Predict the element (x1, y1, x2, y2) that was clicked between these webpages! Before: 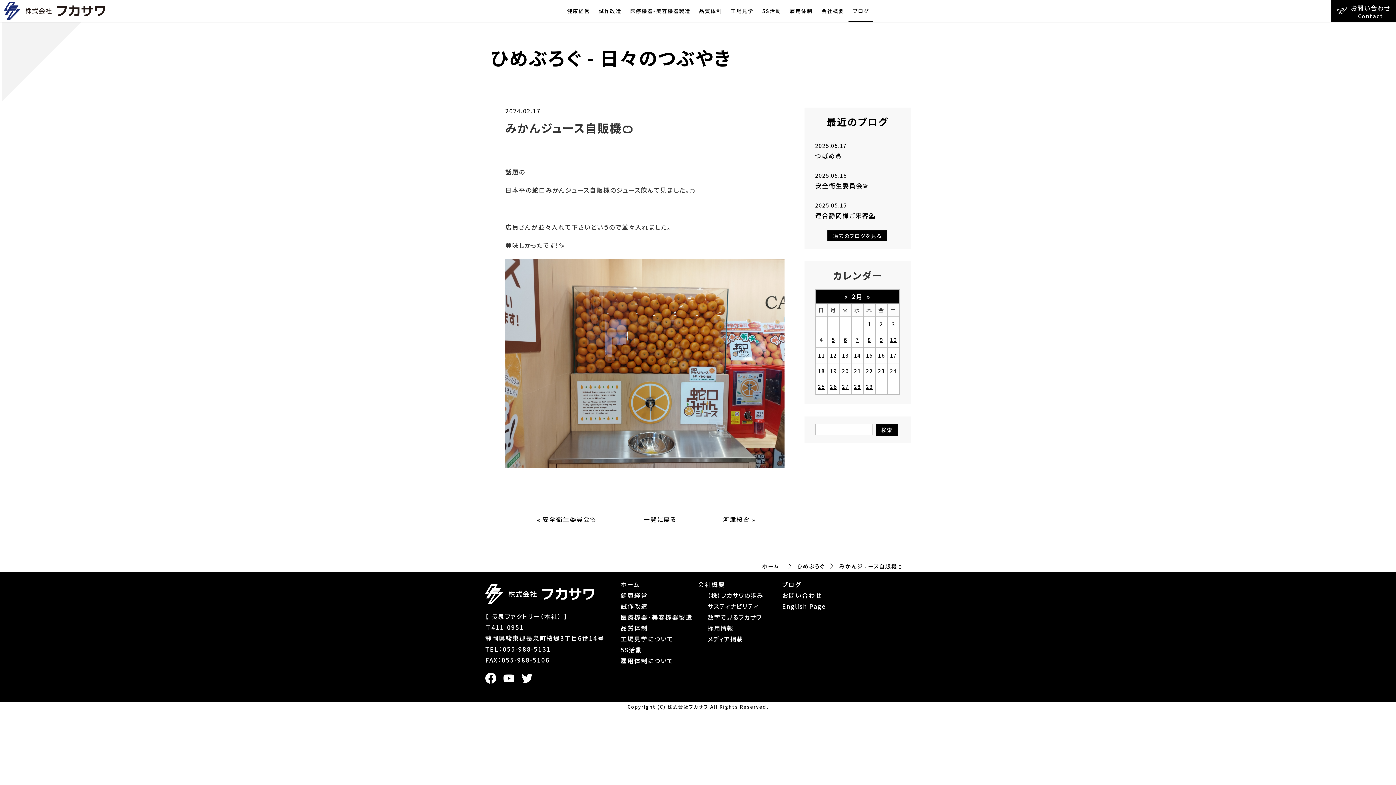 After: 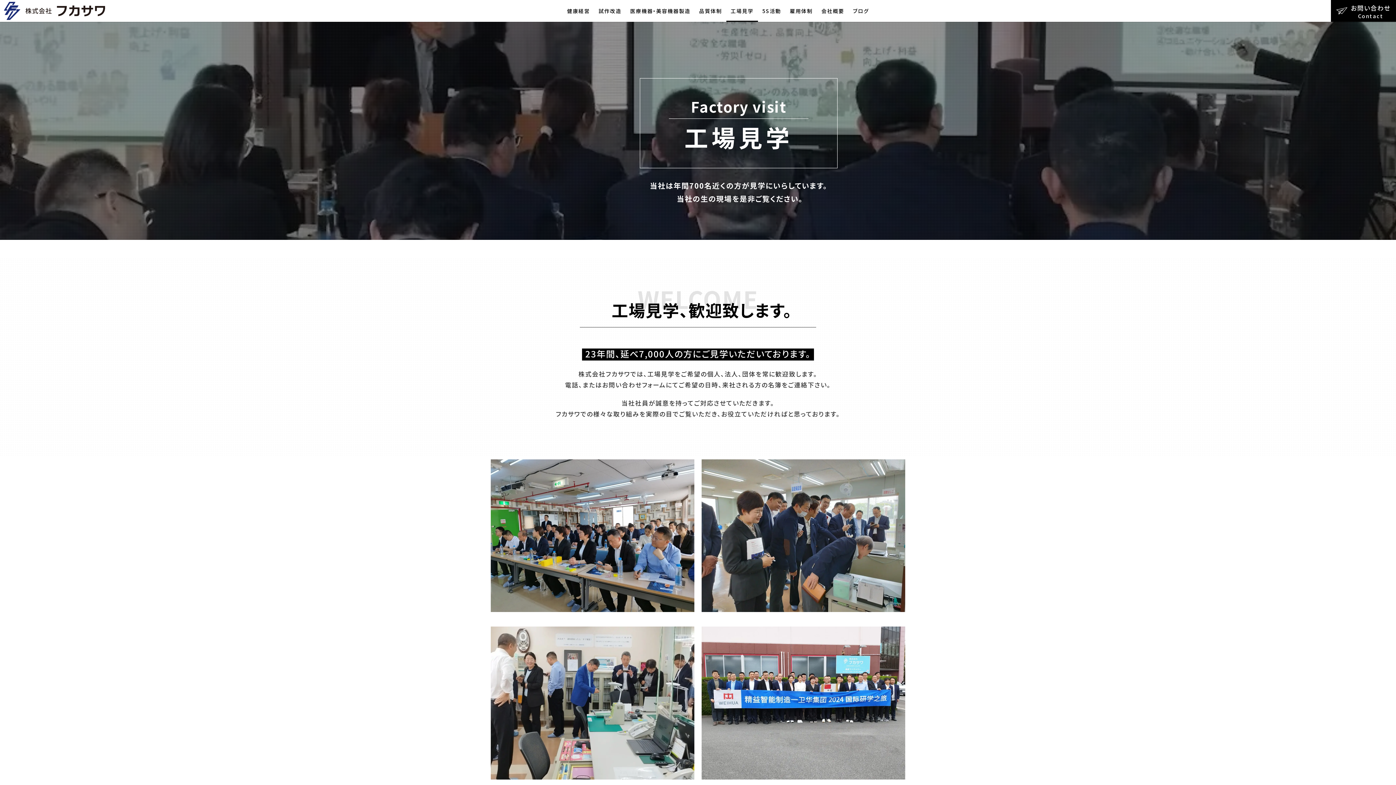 Action: bbox: (726, 0, 758, 21) label: 工場見学